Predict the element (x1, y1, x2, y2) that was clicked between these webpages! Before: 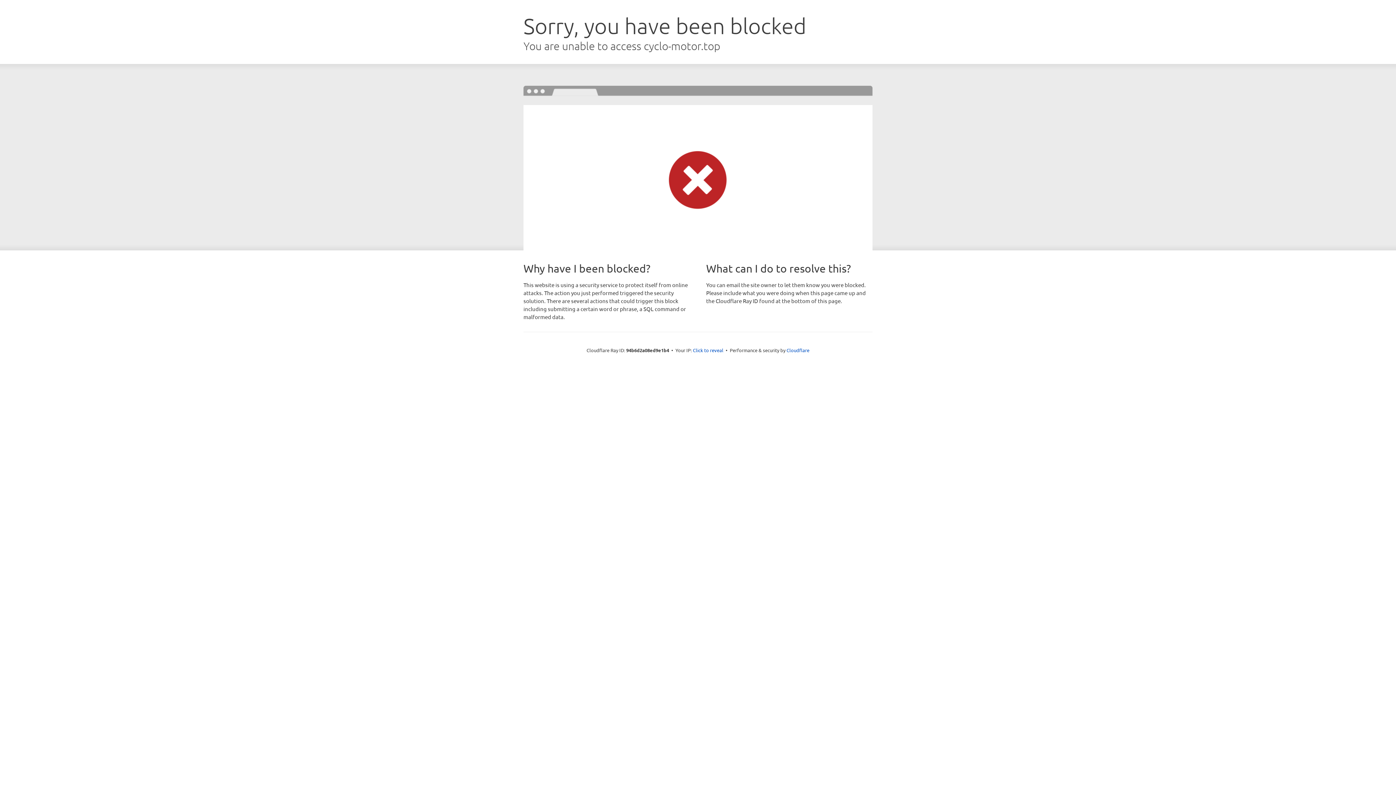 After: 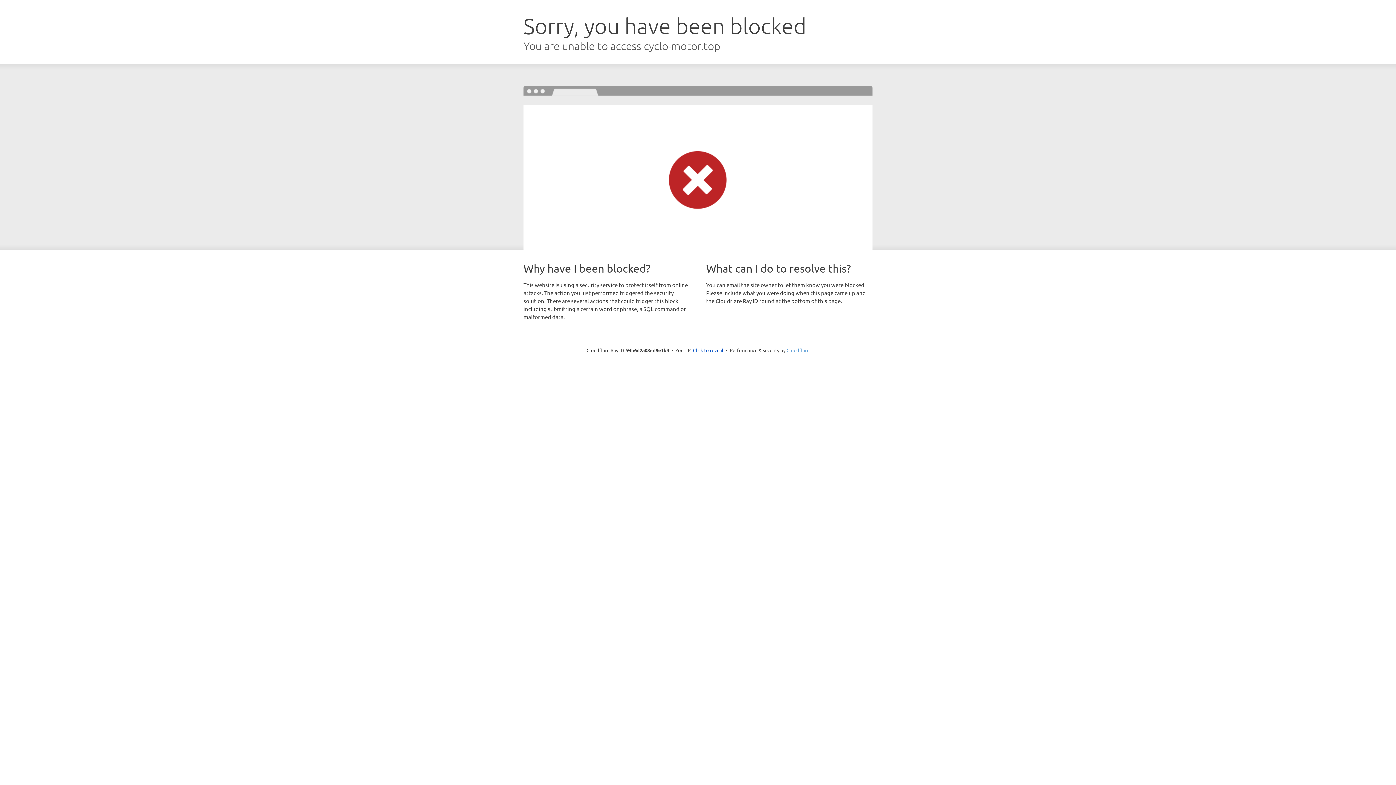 Action: label: Cloudflare bbox: (786, 347, 809, 353)